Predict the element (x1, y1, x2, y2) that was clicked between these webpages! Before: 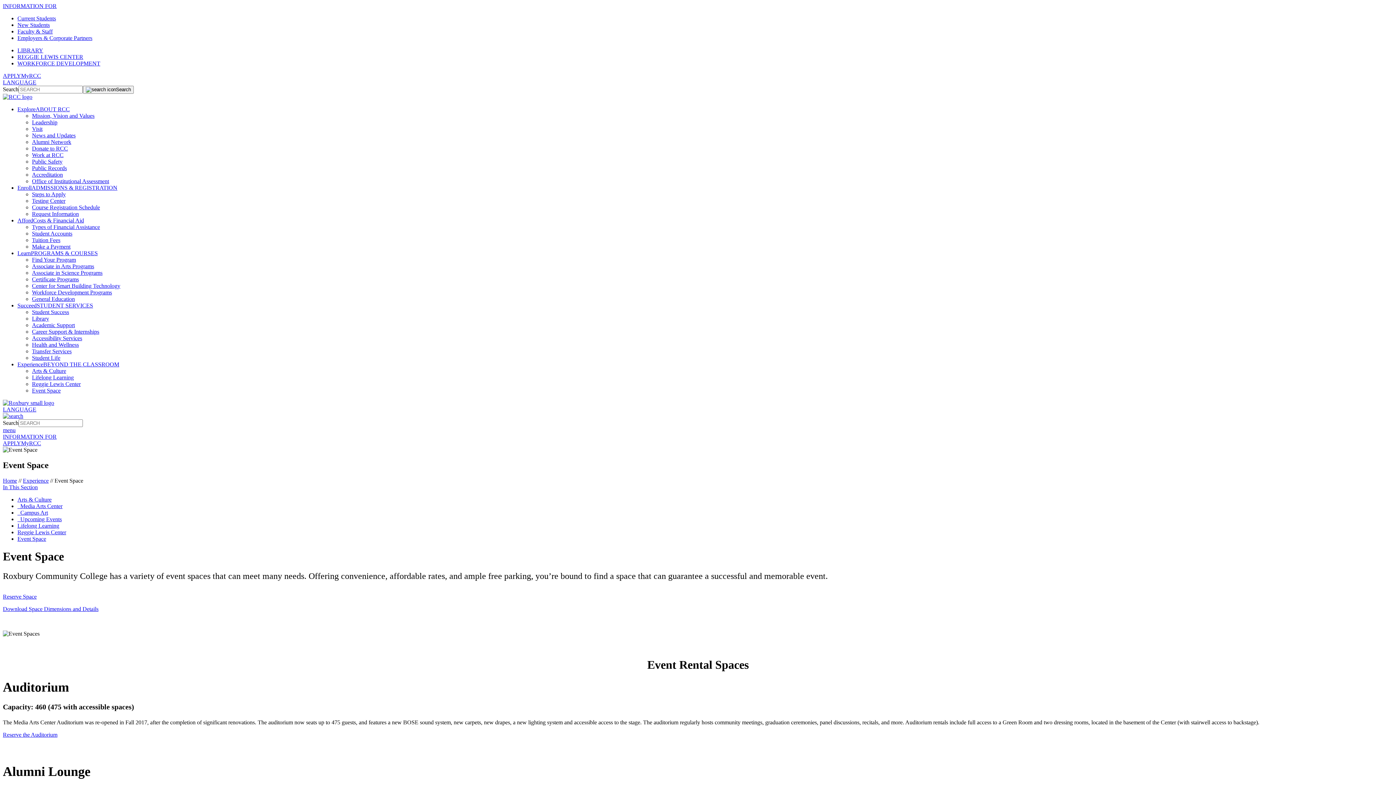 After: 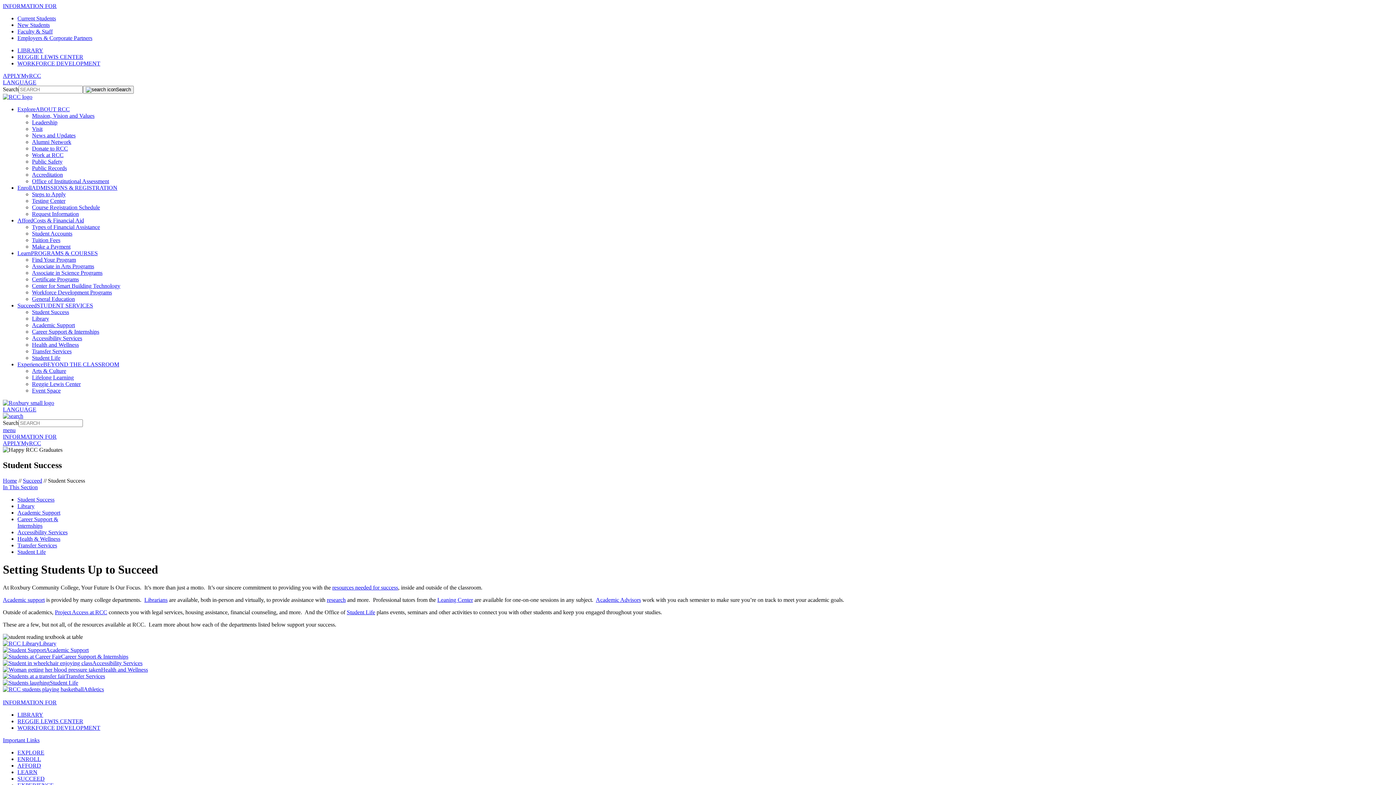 Action: bbox: (32, 309, 69, 315) label: Student Success